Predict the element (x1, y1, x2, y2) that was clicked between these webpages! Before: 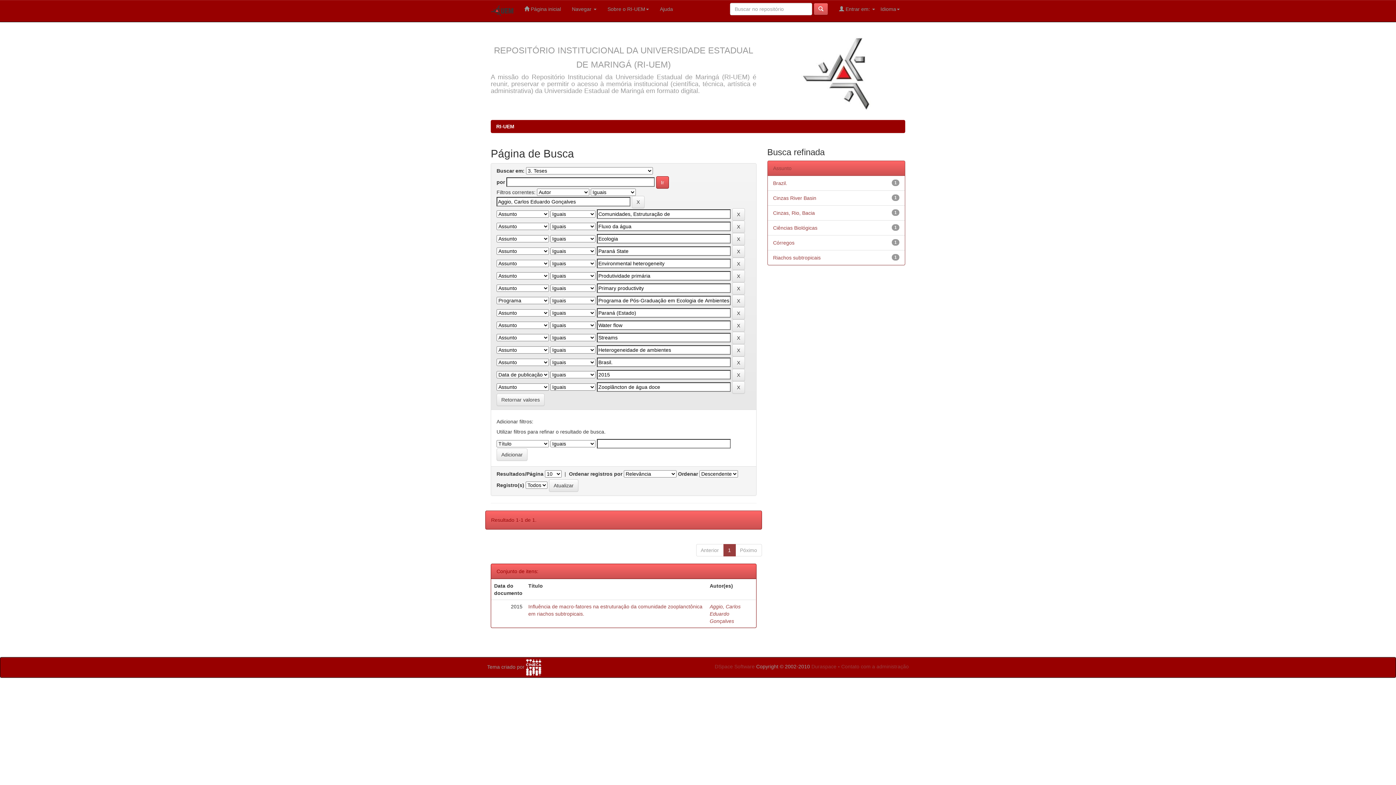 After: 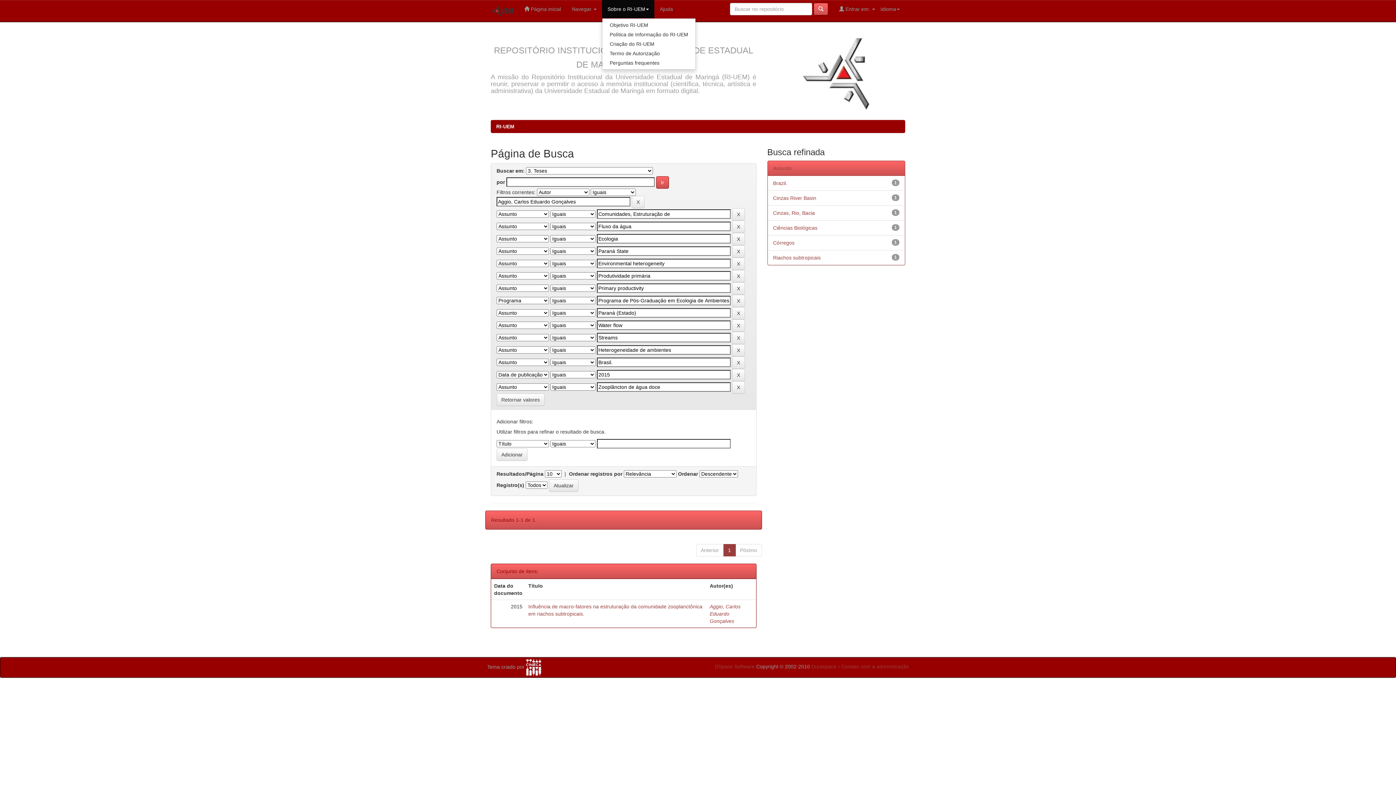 Action: label: Sobre o RI-UEM bbox: (602, 0, 654, 18)